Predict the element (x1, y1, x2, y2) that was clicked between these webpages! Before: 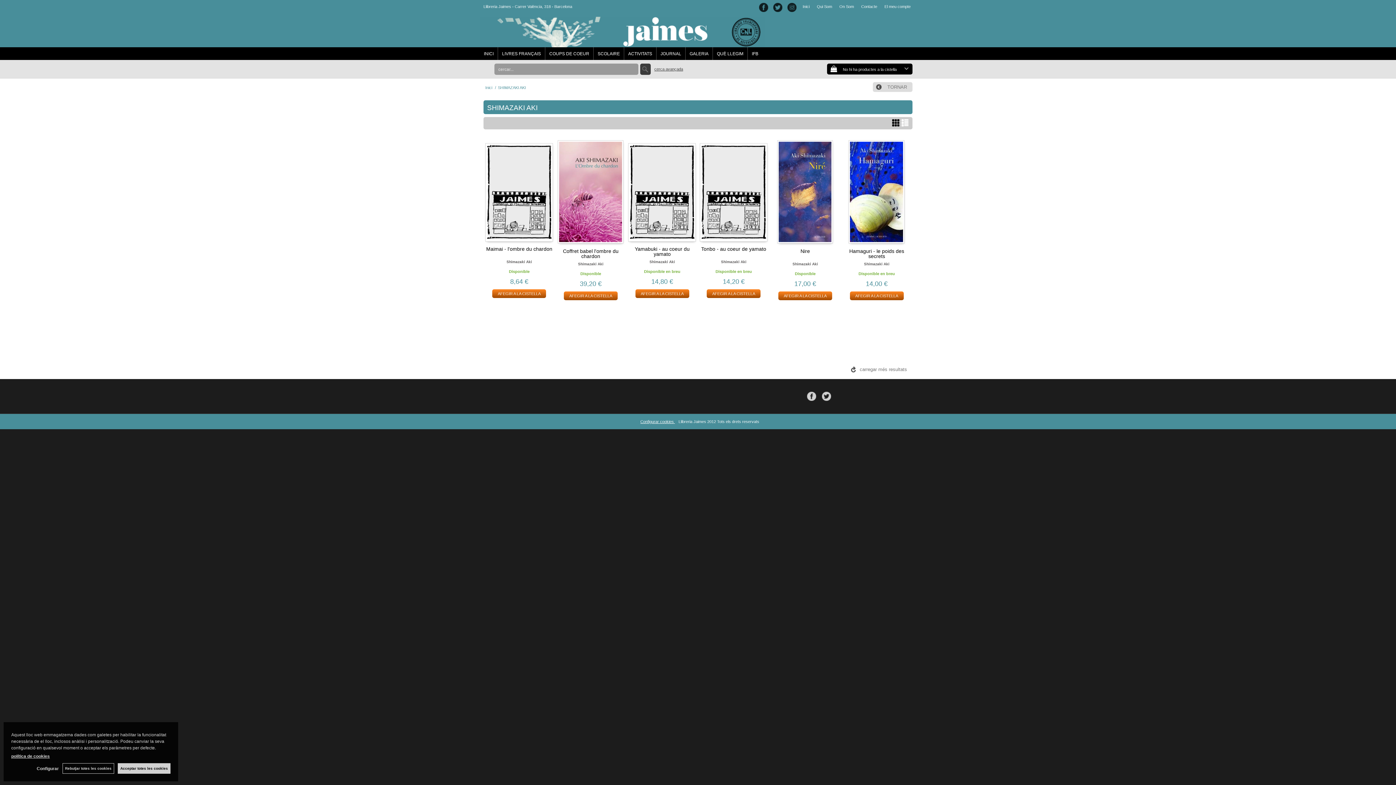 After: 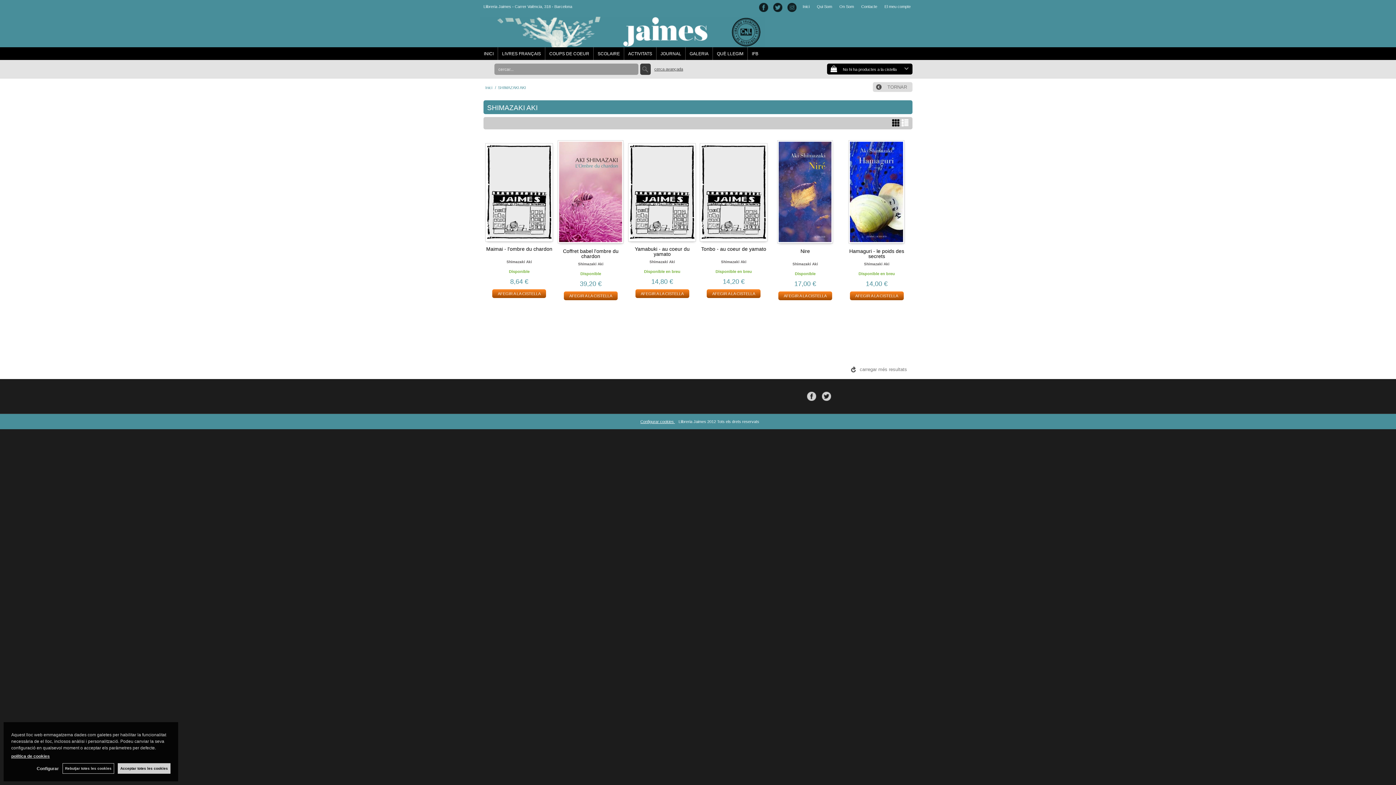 Action: bbox: (699, 259, 767, 264) label: Shimazaki Aki